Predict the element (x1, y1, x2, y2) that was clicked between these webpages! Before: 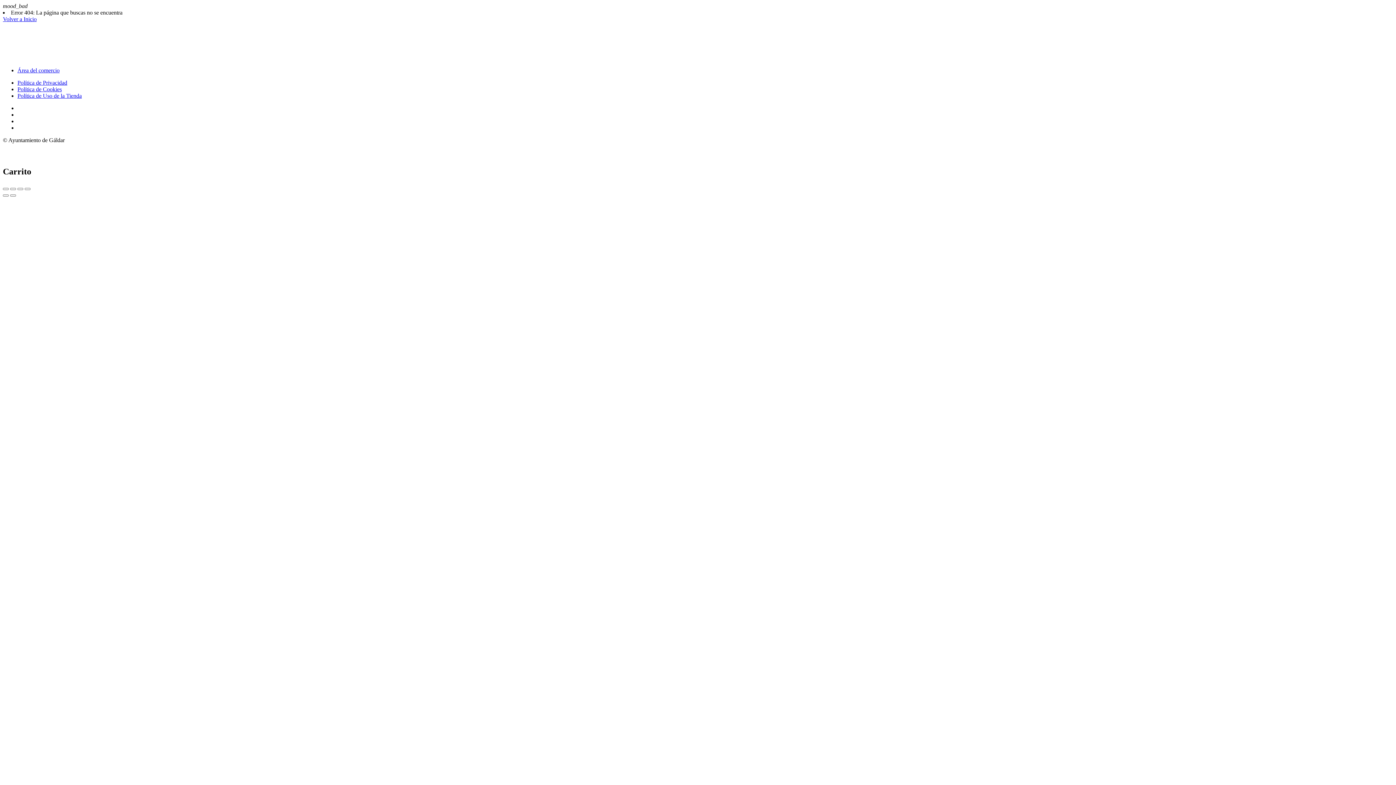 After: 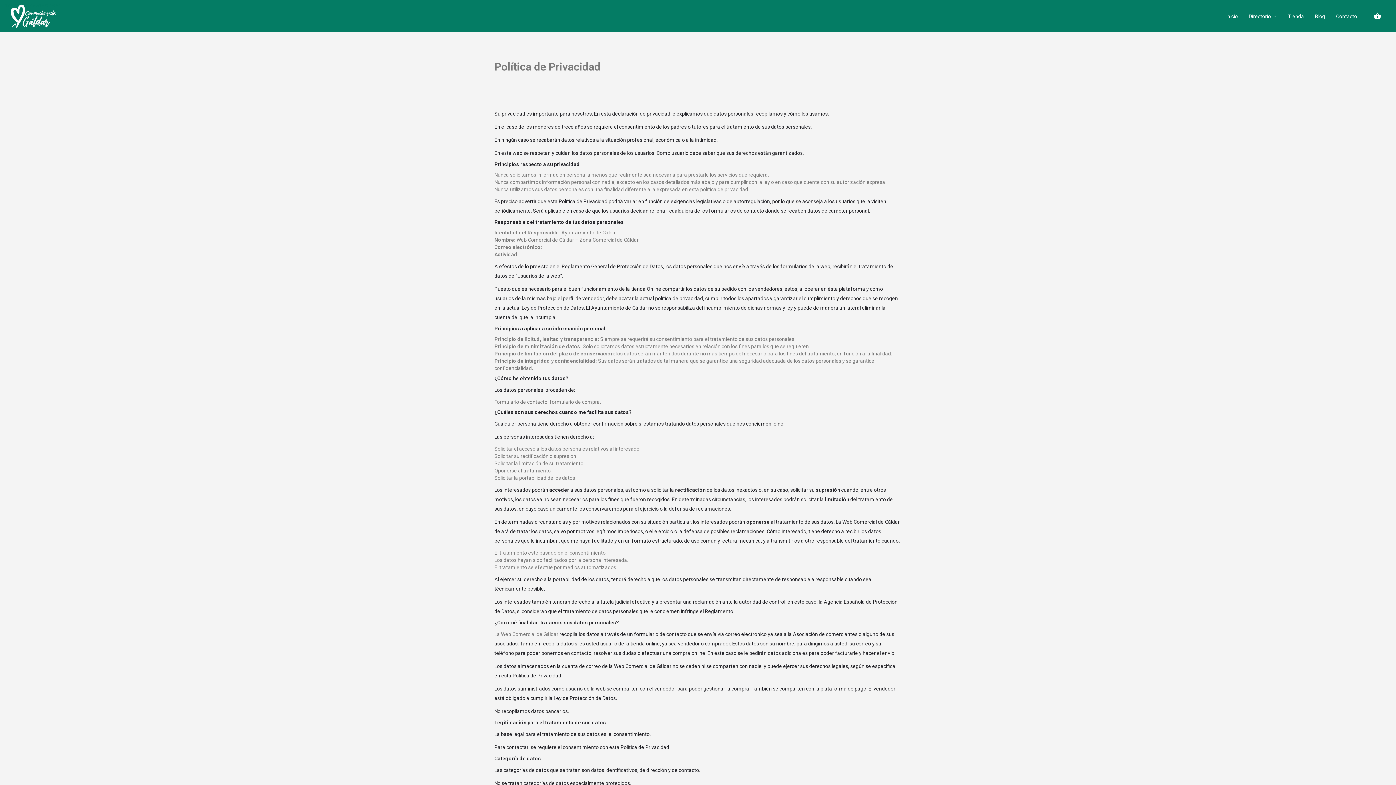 Action: bbox: (17, 79, 67, 85) label: Política de Privacidad